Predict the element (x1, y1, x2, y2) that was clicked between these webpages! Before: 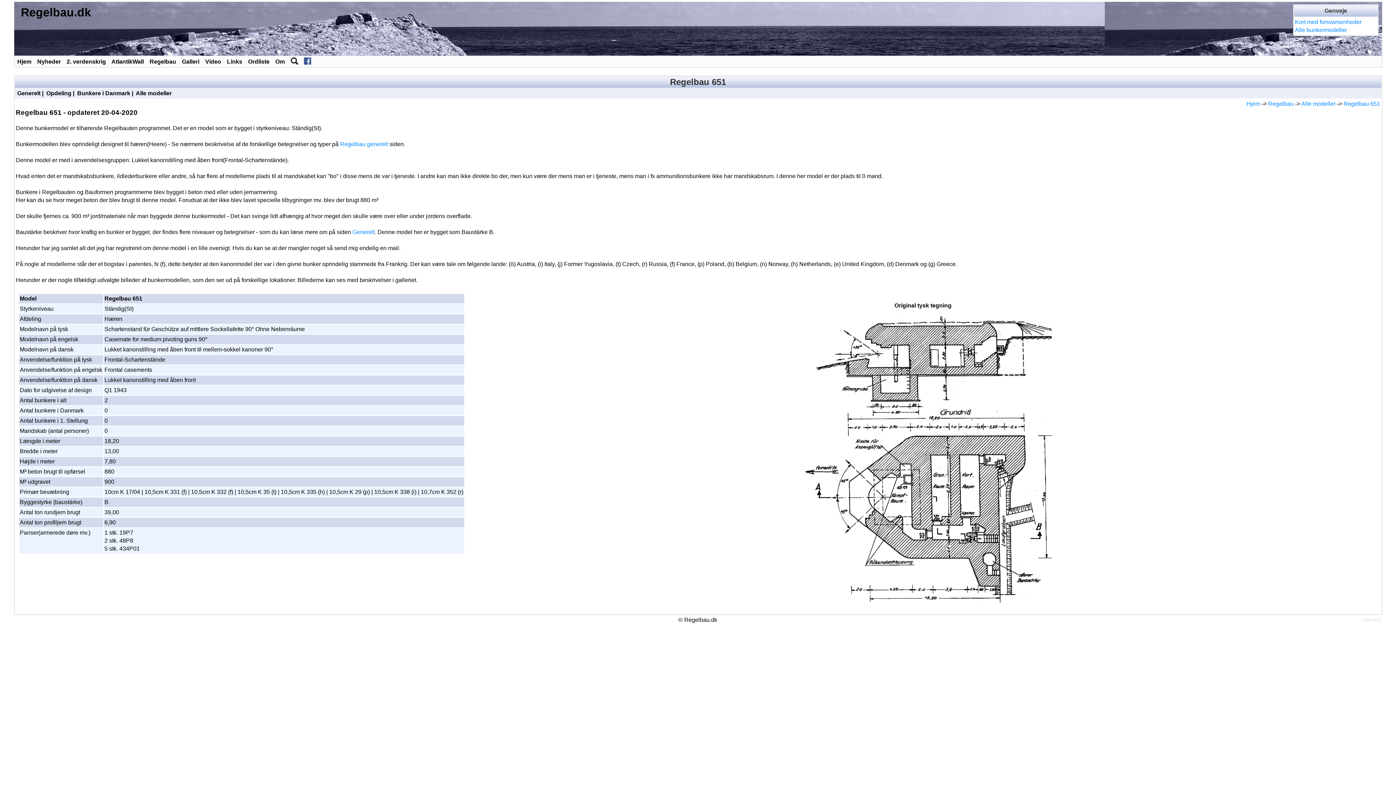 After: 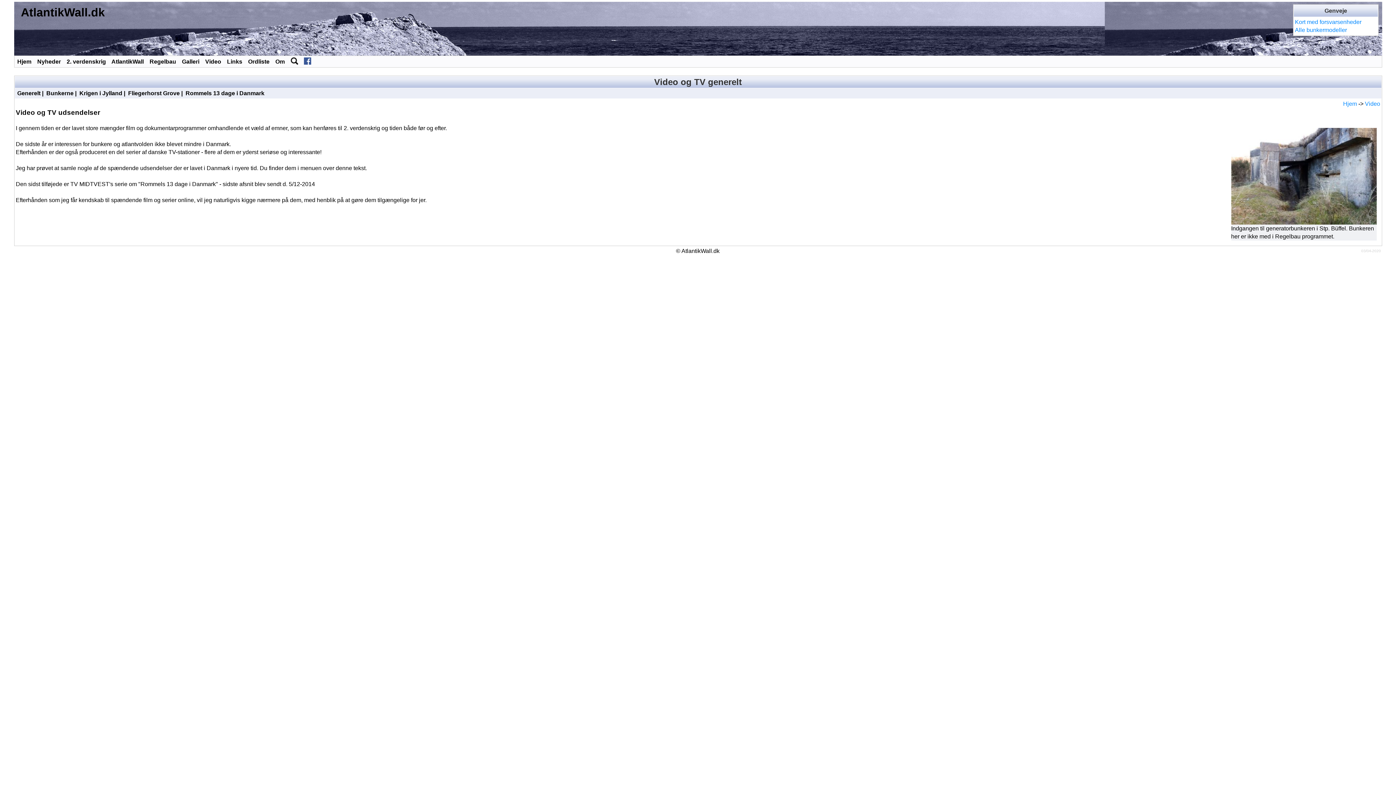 Action: label: Video bbox: (205, 58, 221, 64)